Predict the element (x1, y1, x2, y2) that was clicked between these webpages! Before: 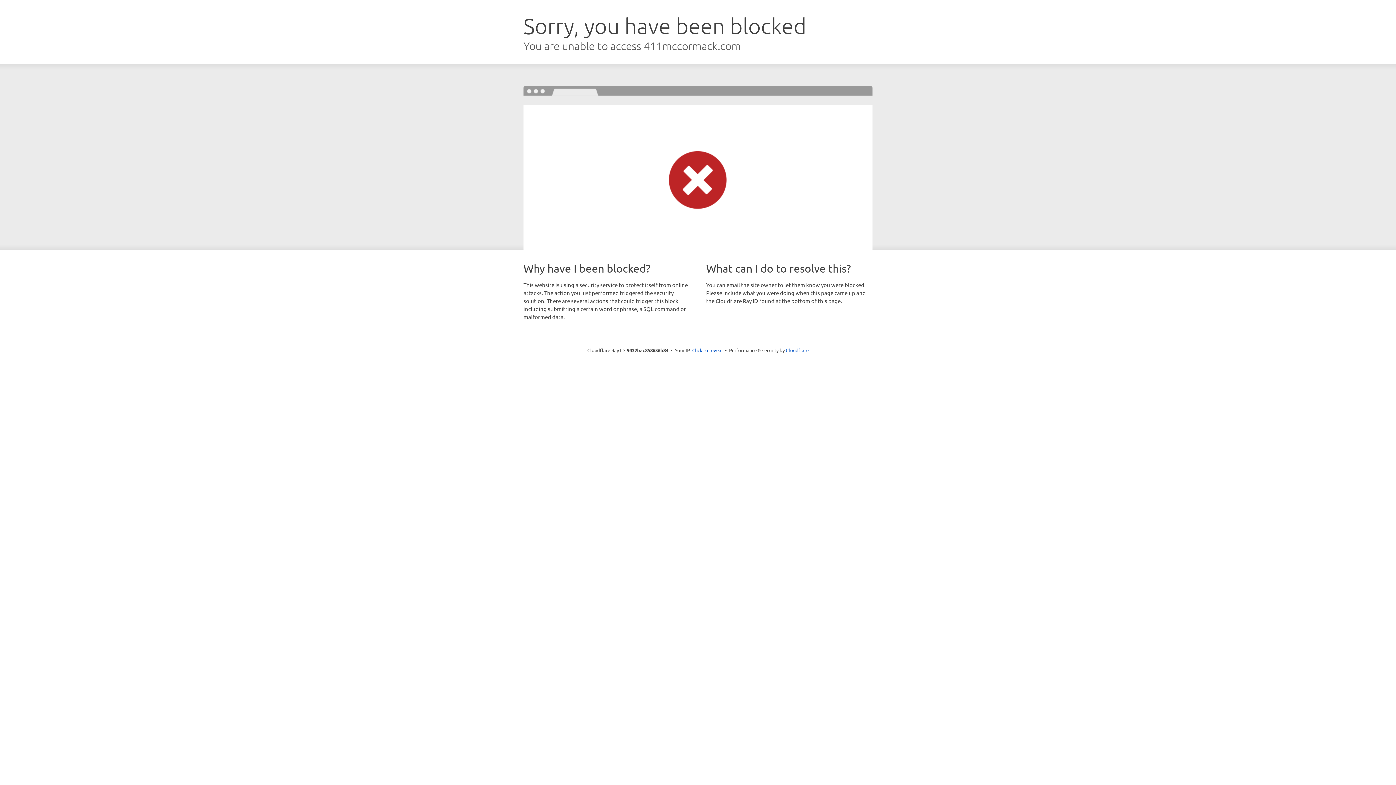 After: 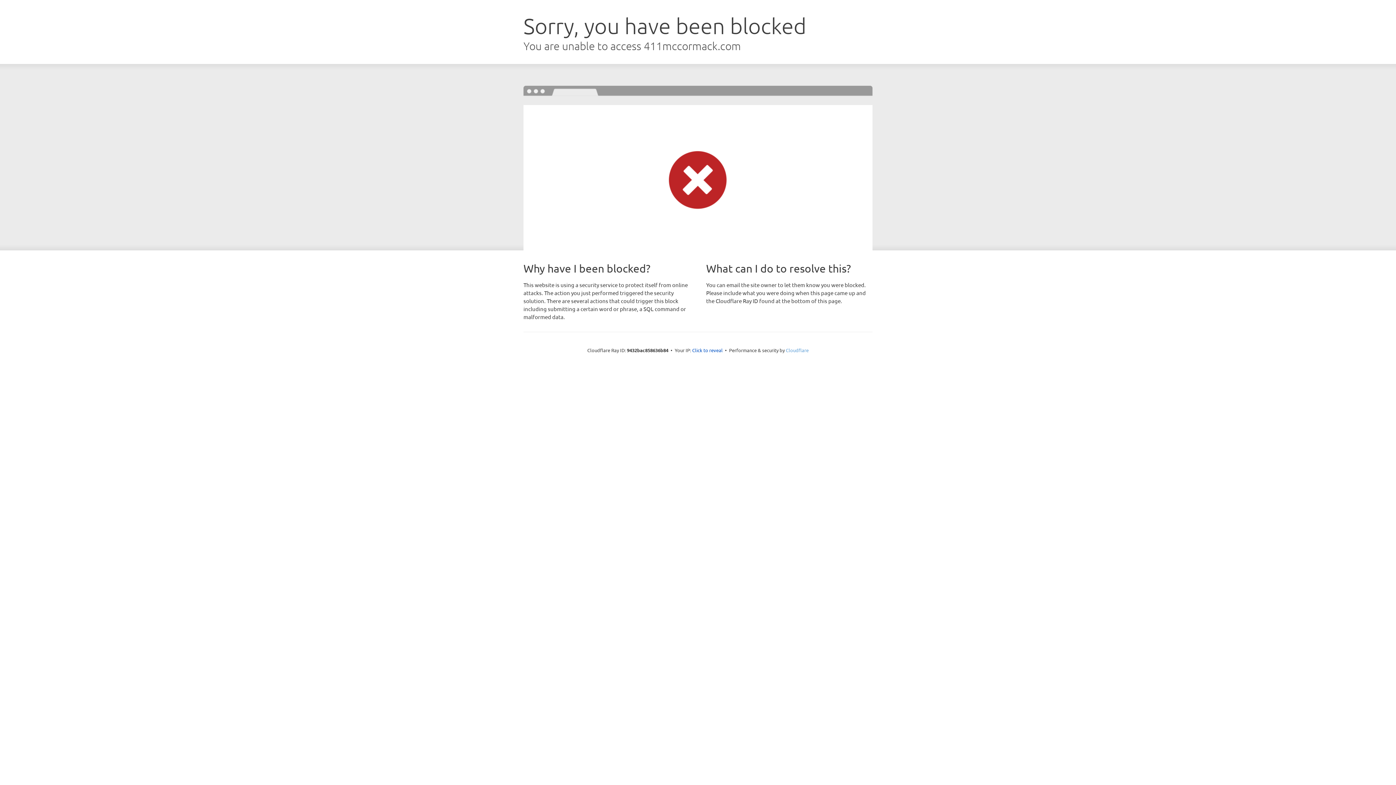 Action: label: Cloudflare bbox: (786, 347, 808, 353)